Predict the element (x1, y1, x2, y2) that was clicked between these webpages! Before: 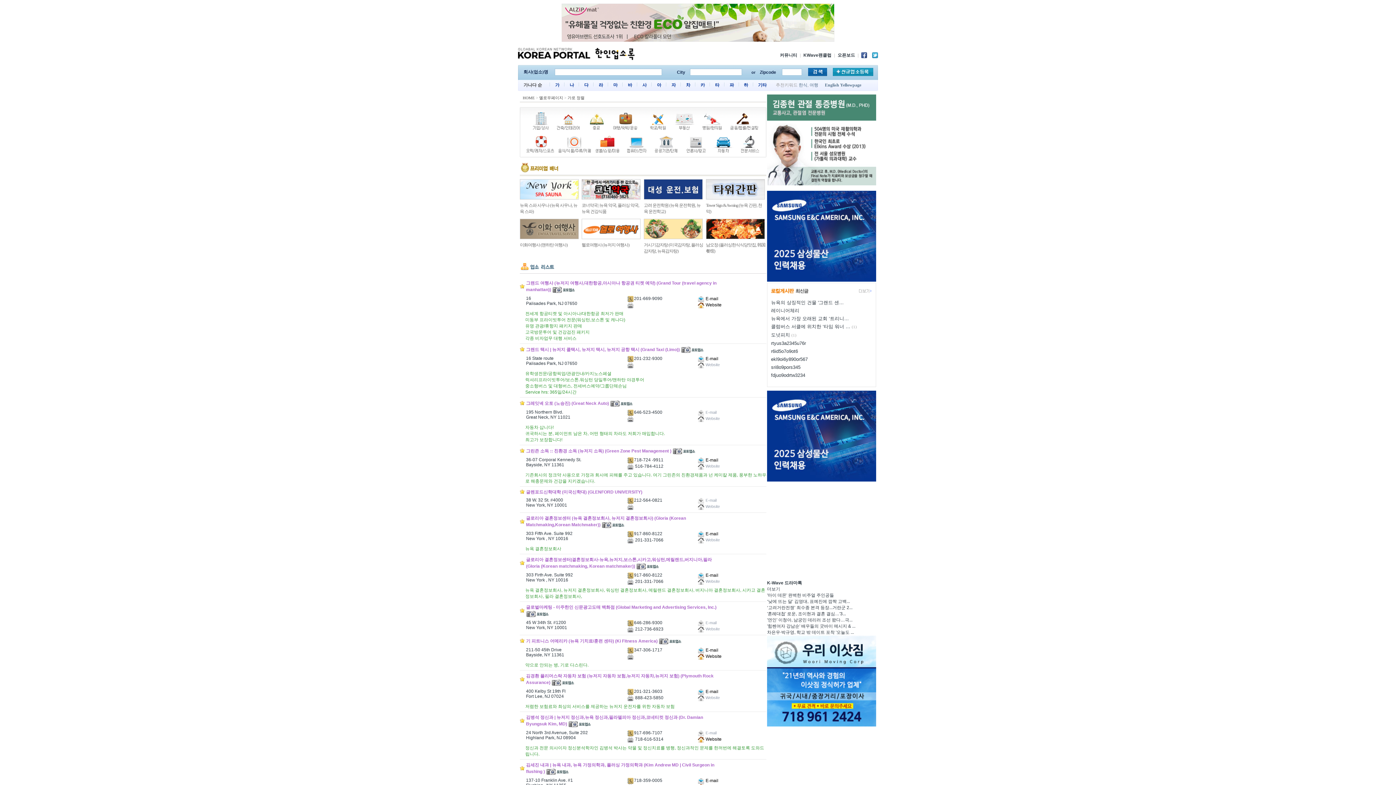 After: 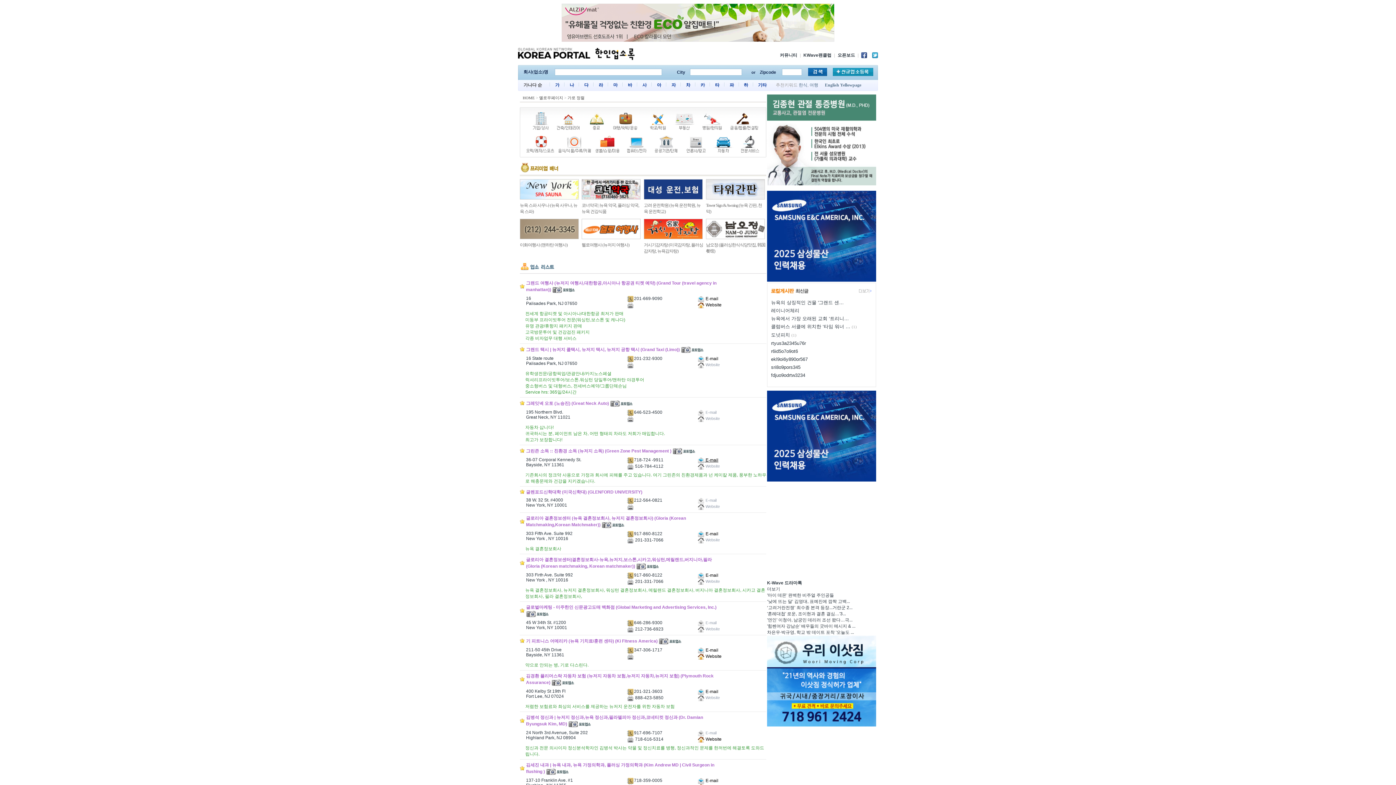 Action: bbox: (697, 457, 718, 462) label:  E-mail